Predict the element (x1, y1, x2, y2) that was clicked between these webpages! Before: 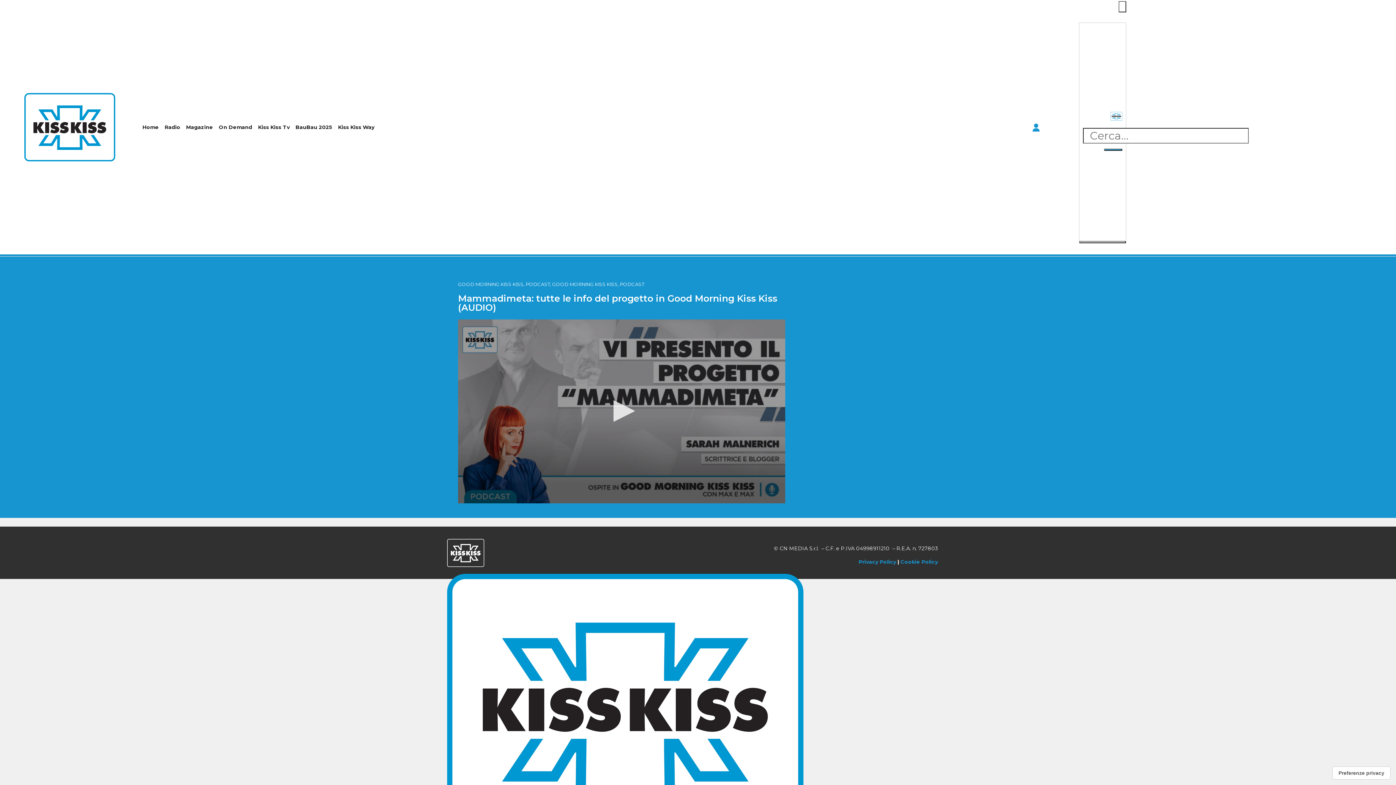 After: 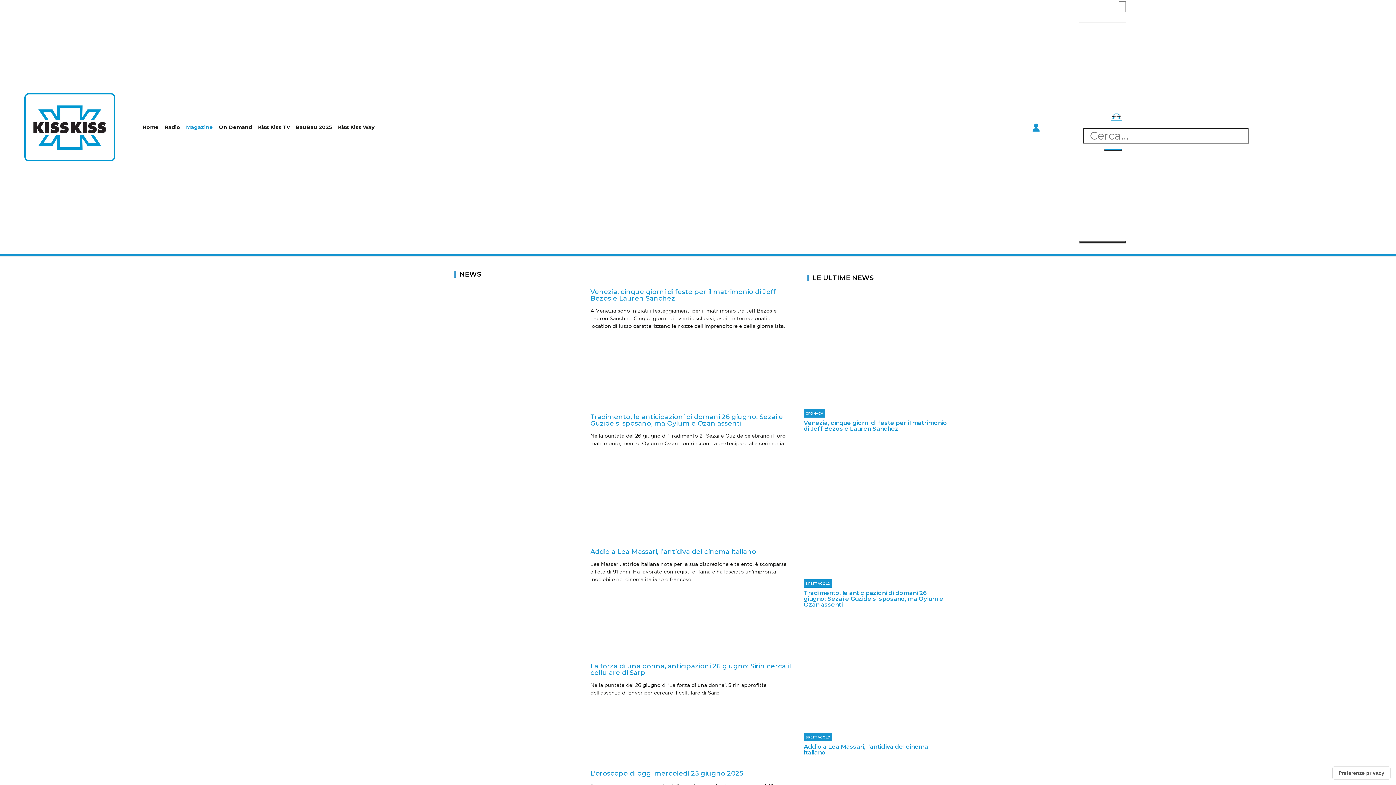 Action: bbox: (183, 118, 216, 135) label: Magazine